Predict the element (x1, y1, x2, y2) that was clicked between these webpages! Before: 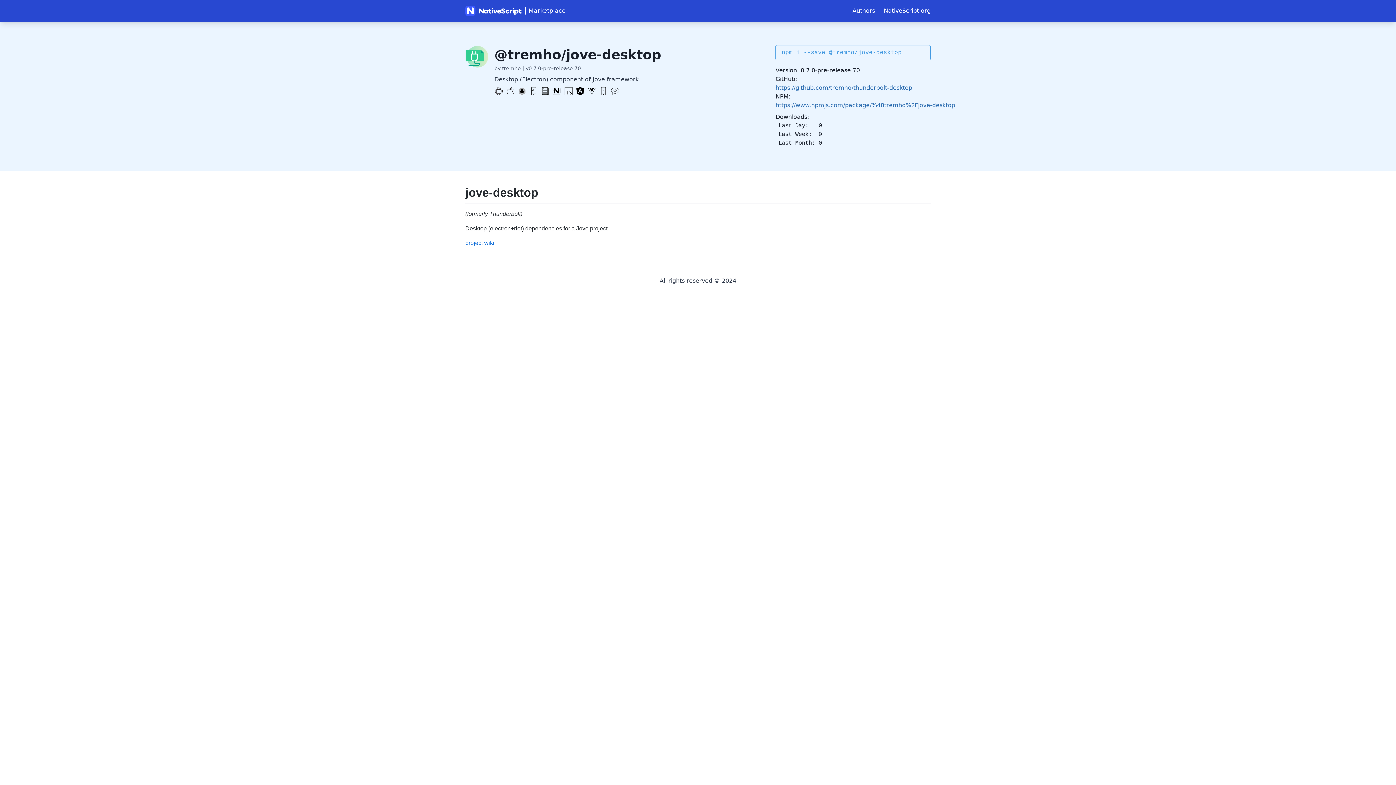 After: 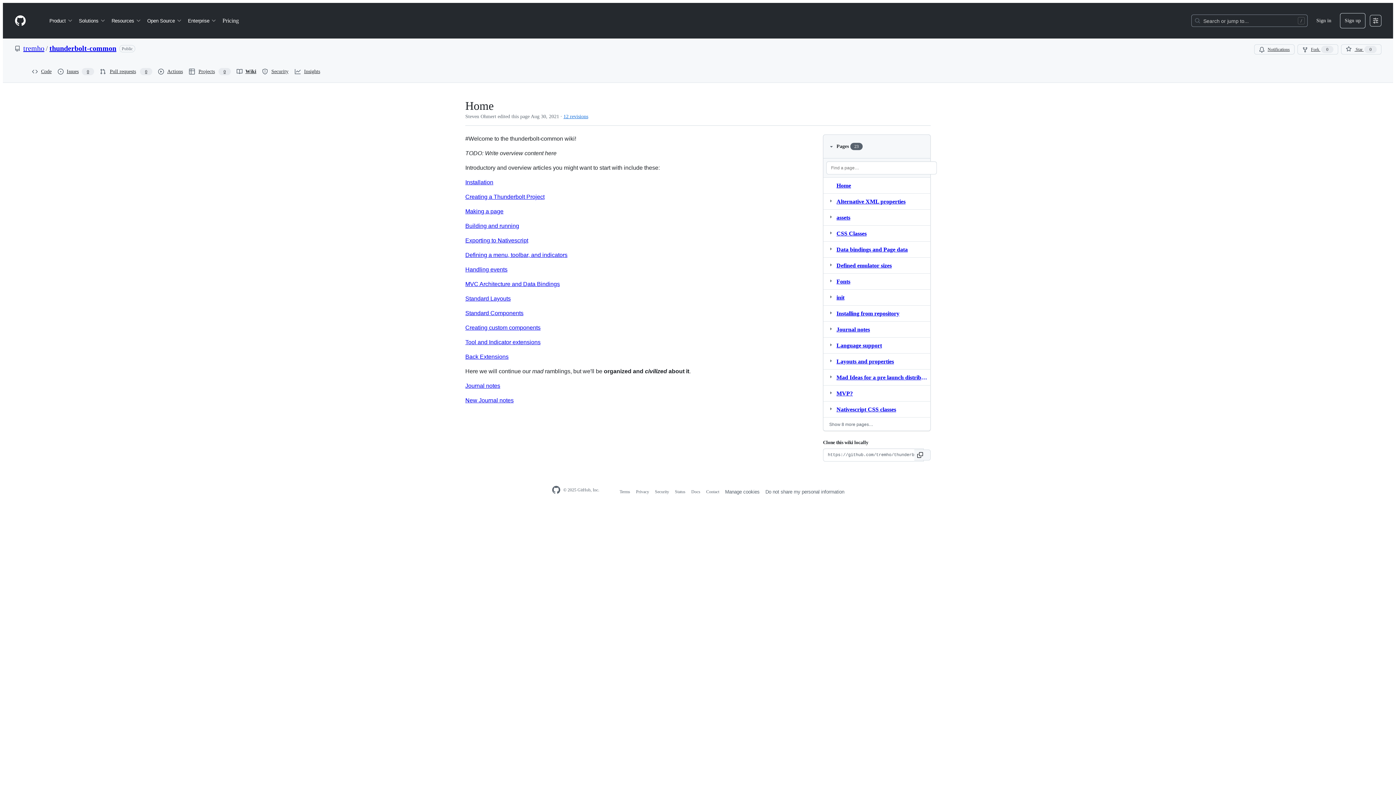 Action: label: wiki bbox: (484, 239, 494, 246)